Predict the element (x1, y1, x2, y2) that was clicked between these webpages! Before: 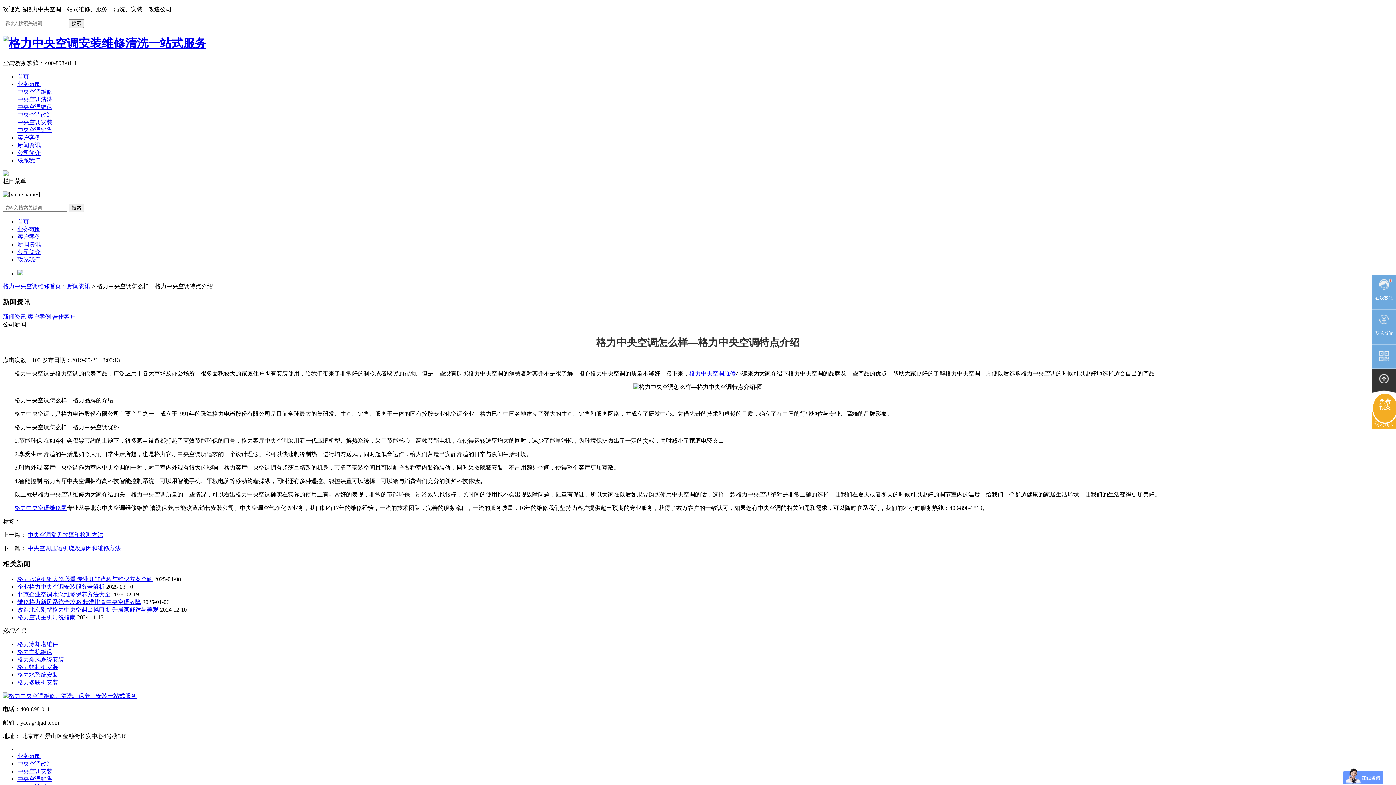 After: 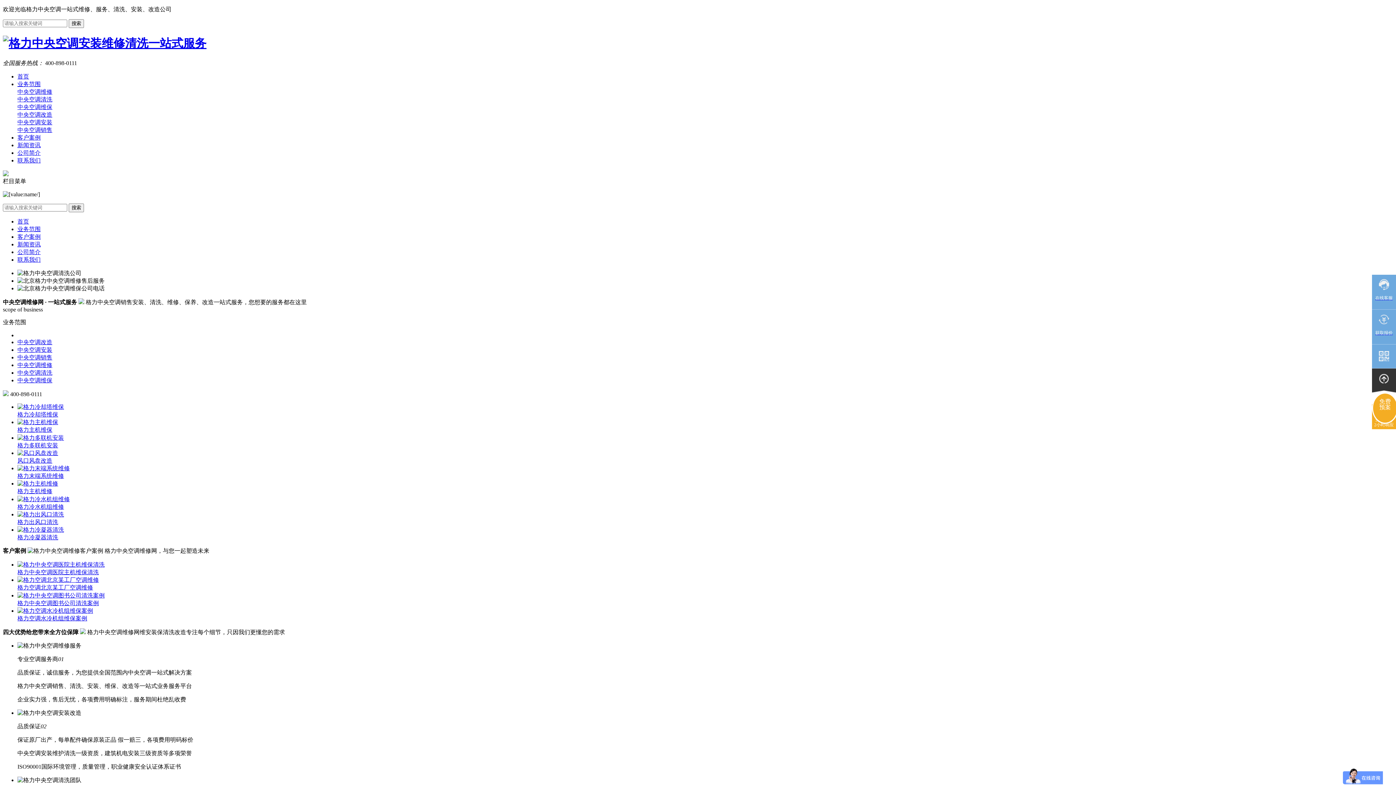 Action: bbox: (14, 505, 66, 511) label: 格力中央空调维修网